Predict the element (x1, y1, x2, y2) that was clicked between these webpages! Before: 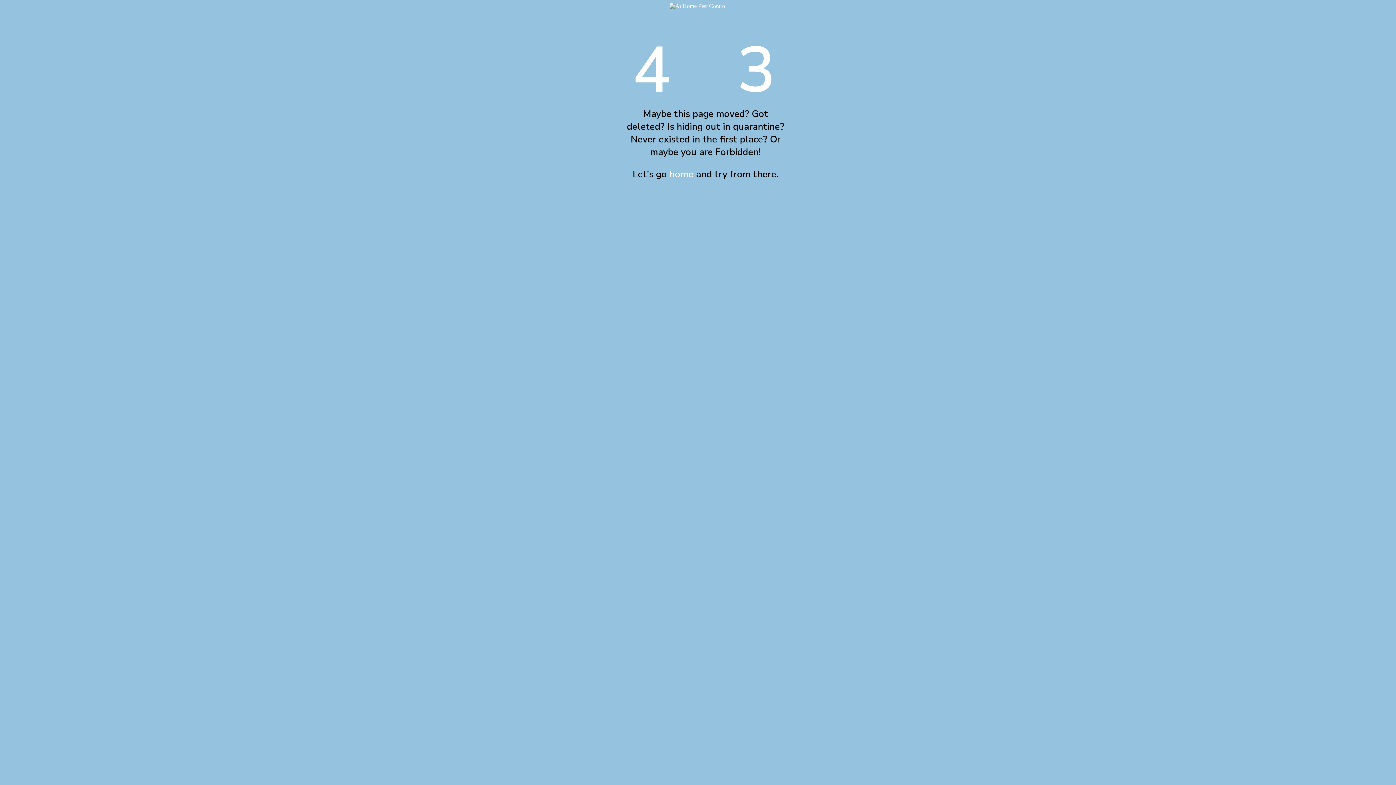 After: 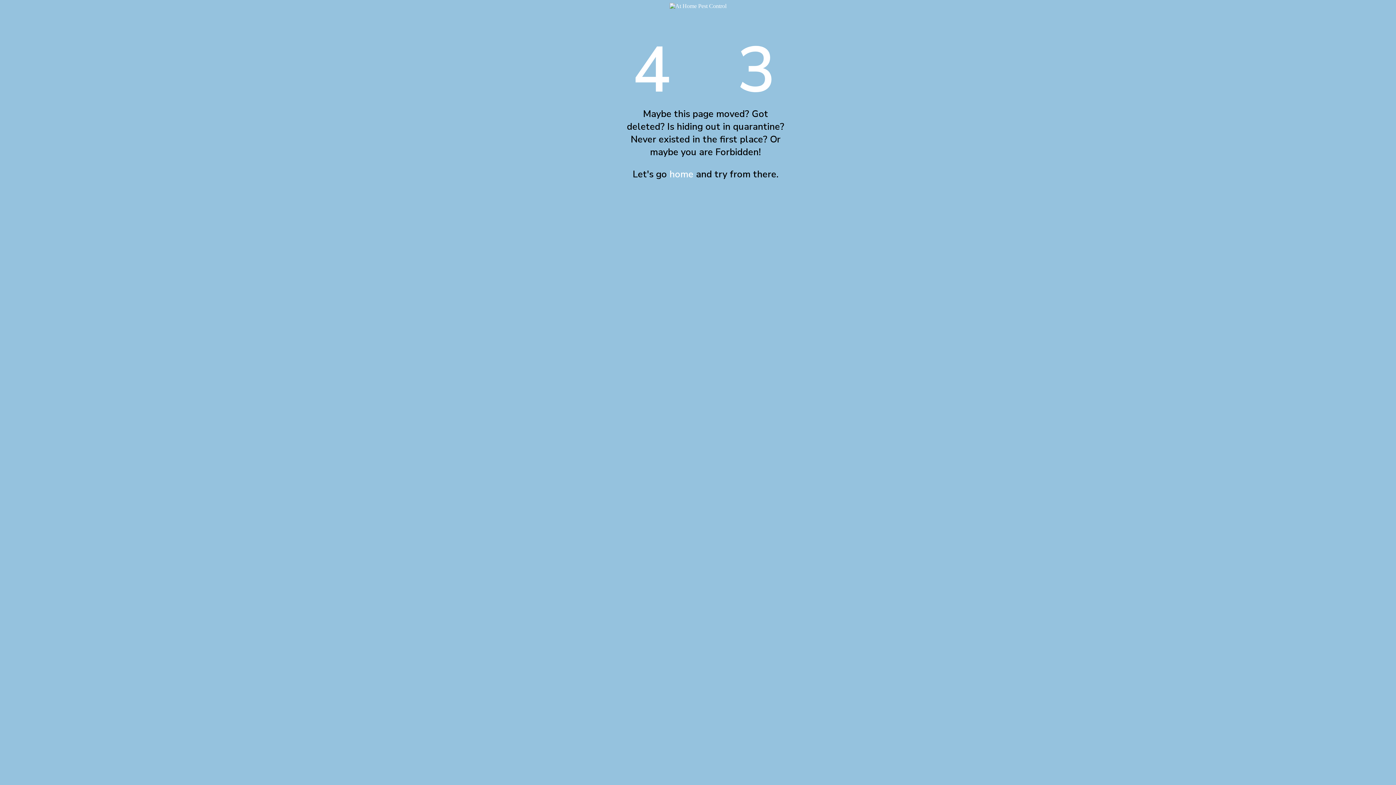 Action: bbox: (669, 2, 726, 9)